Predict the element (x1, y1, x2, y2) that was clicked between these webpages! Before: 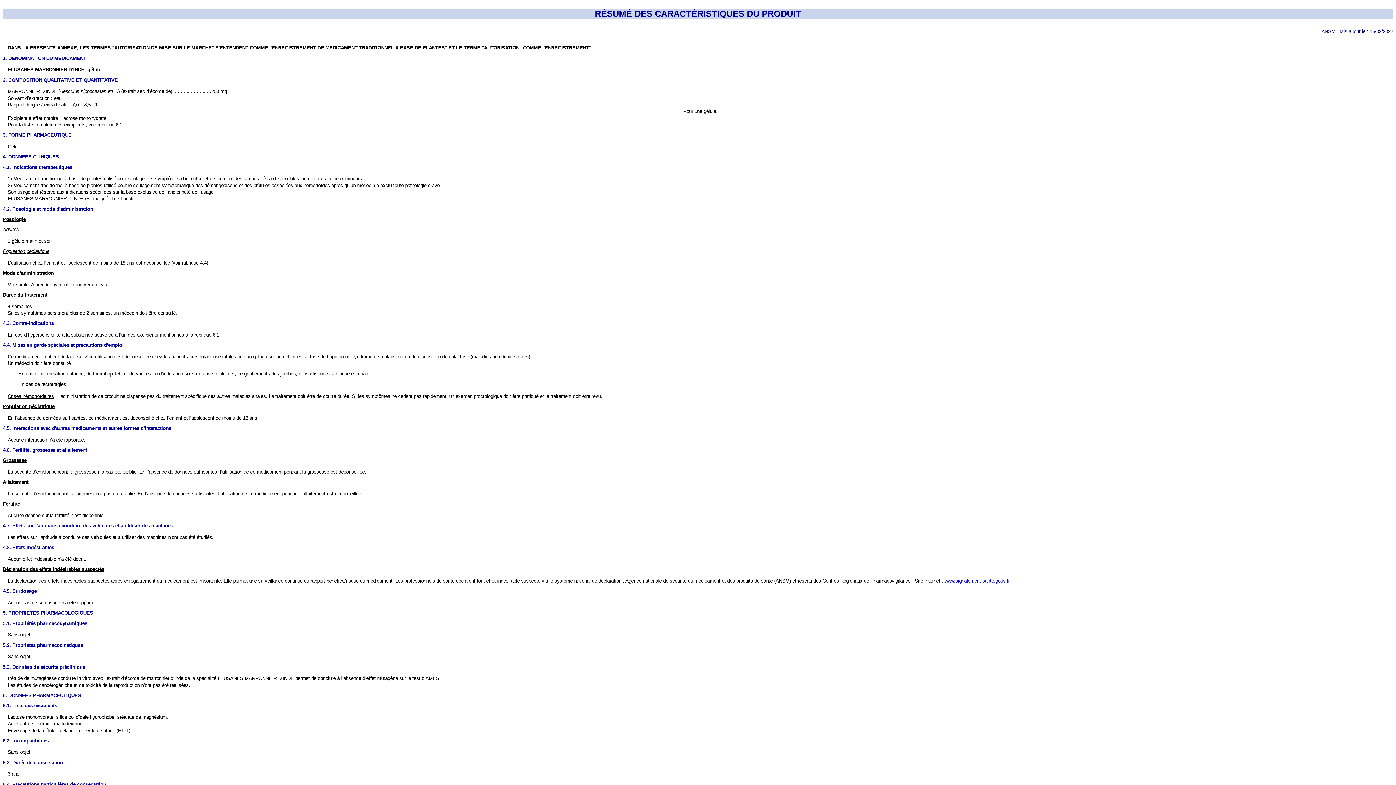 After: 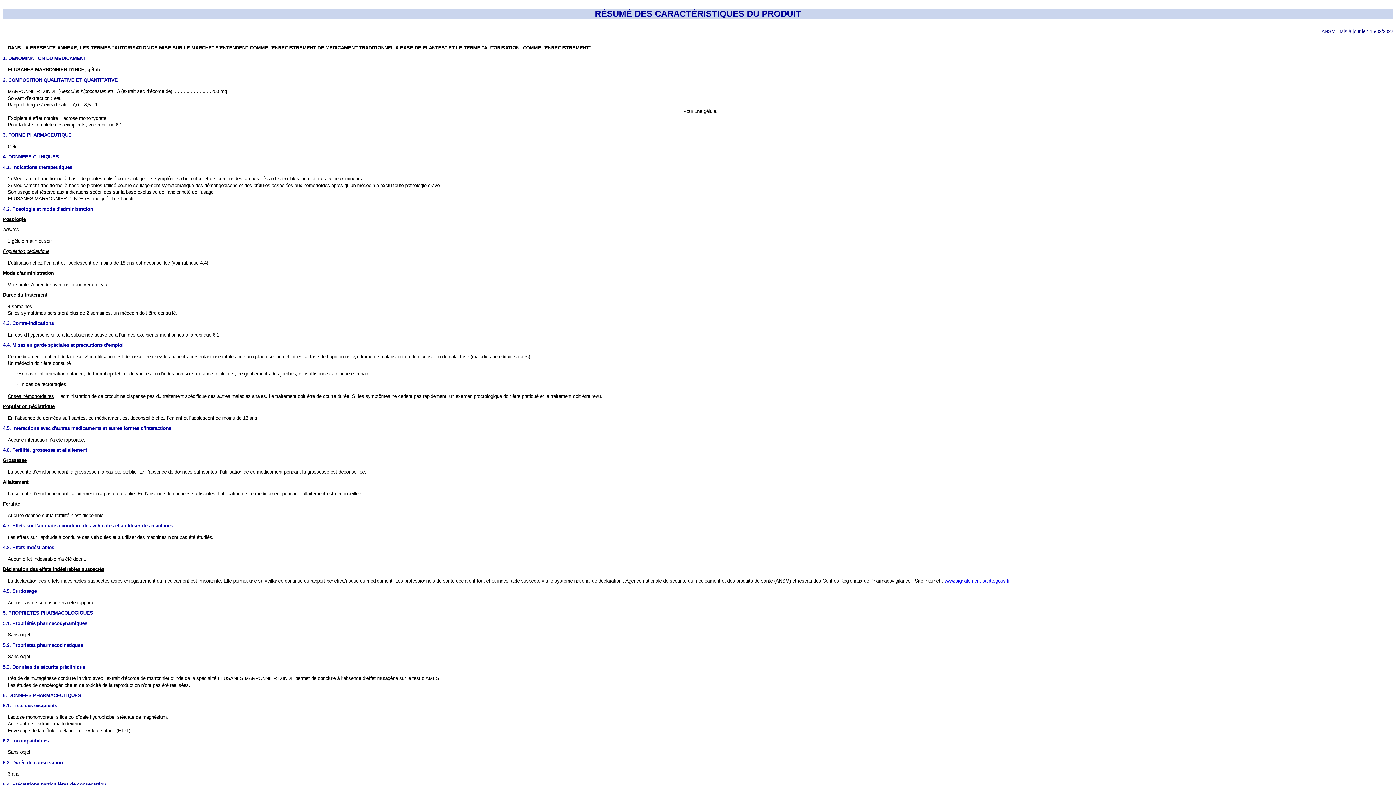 Action: label: 4.5. Interactions avec d'autres médicaments et autres formes d'interactions bbox: (2, 425, 171, 431)